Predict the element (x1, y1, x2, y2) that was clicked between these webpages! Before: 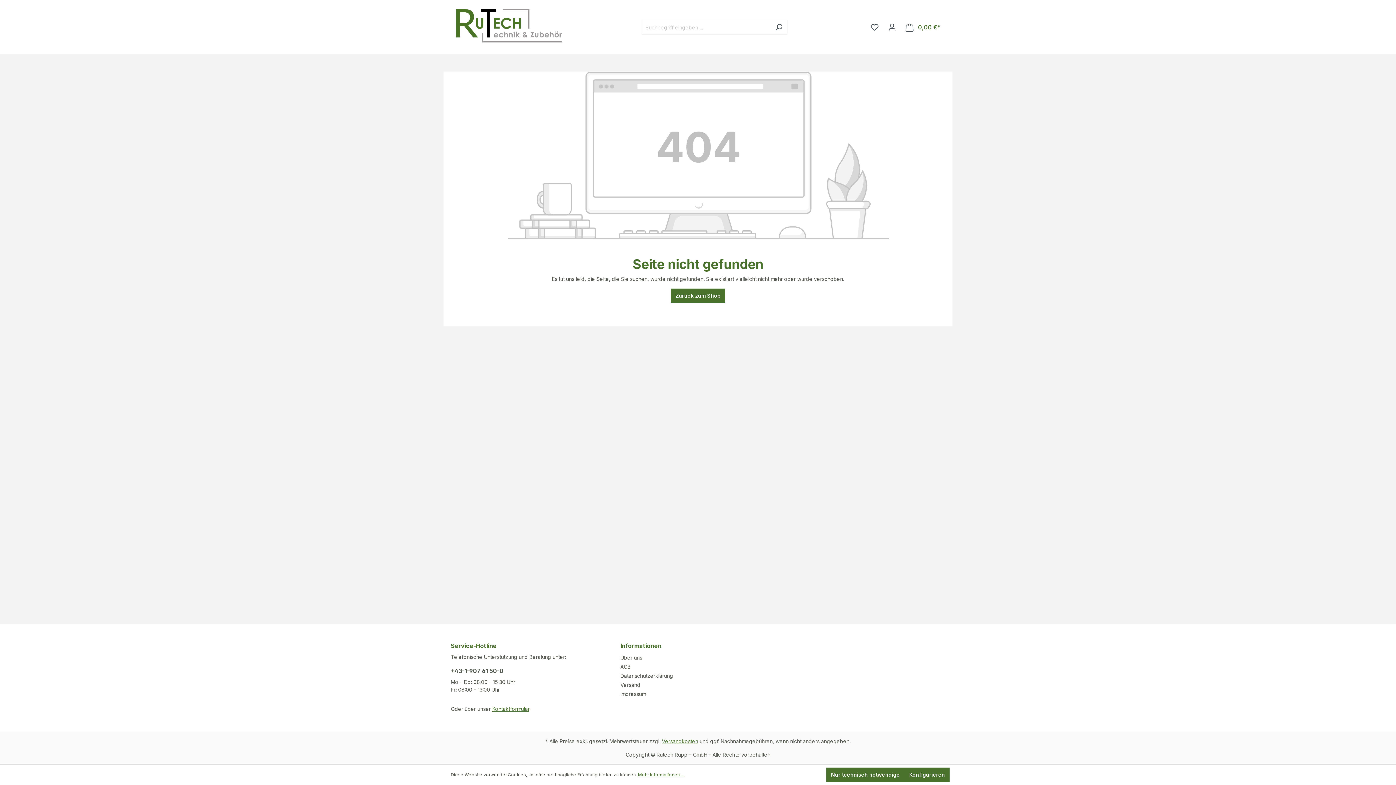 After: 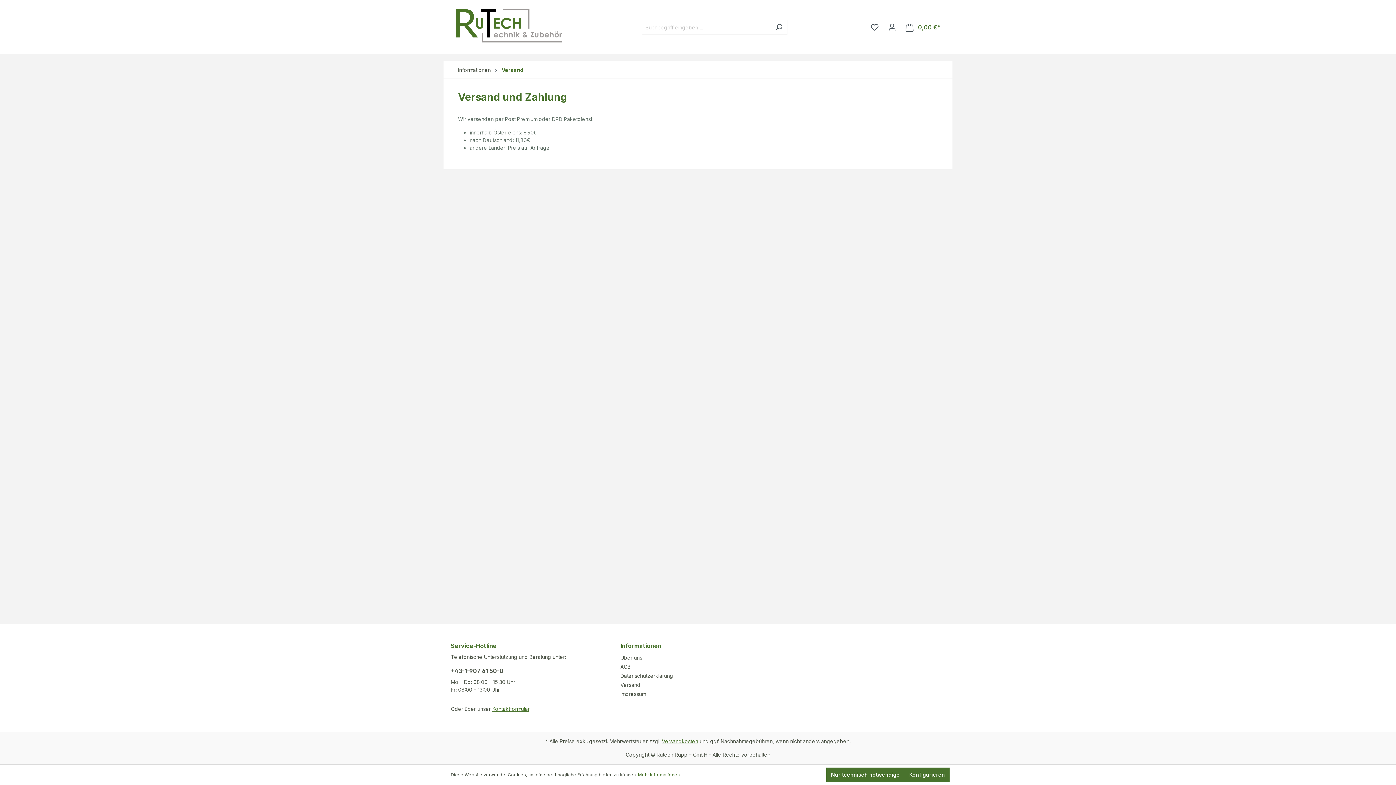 Action: bbox: (620, 682, 640, 688) label: Versand